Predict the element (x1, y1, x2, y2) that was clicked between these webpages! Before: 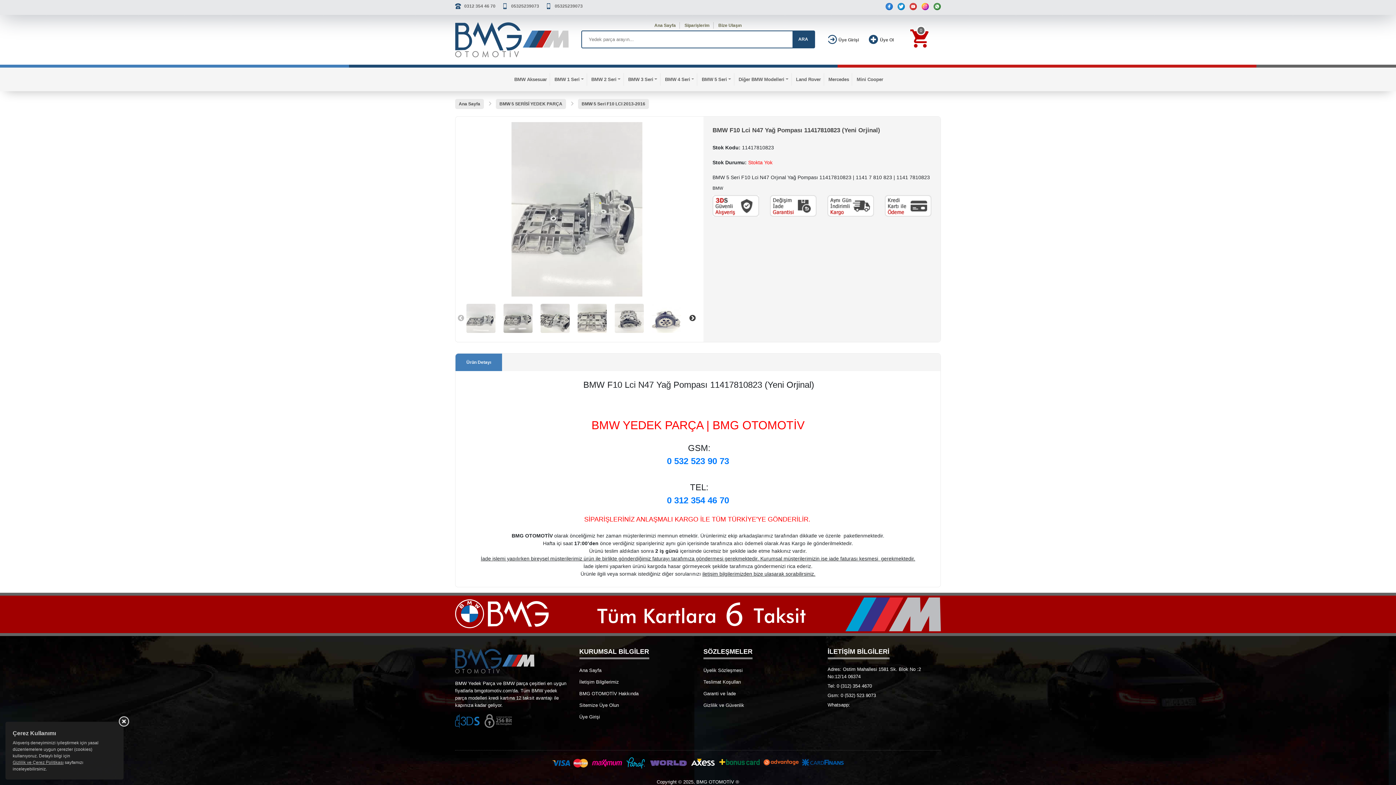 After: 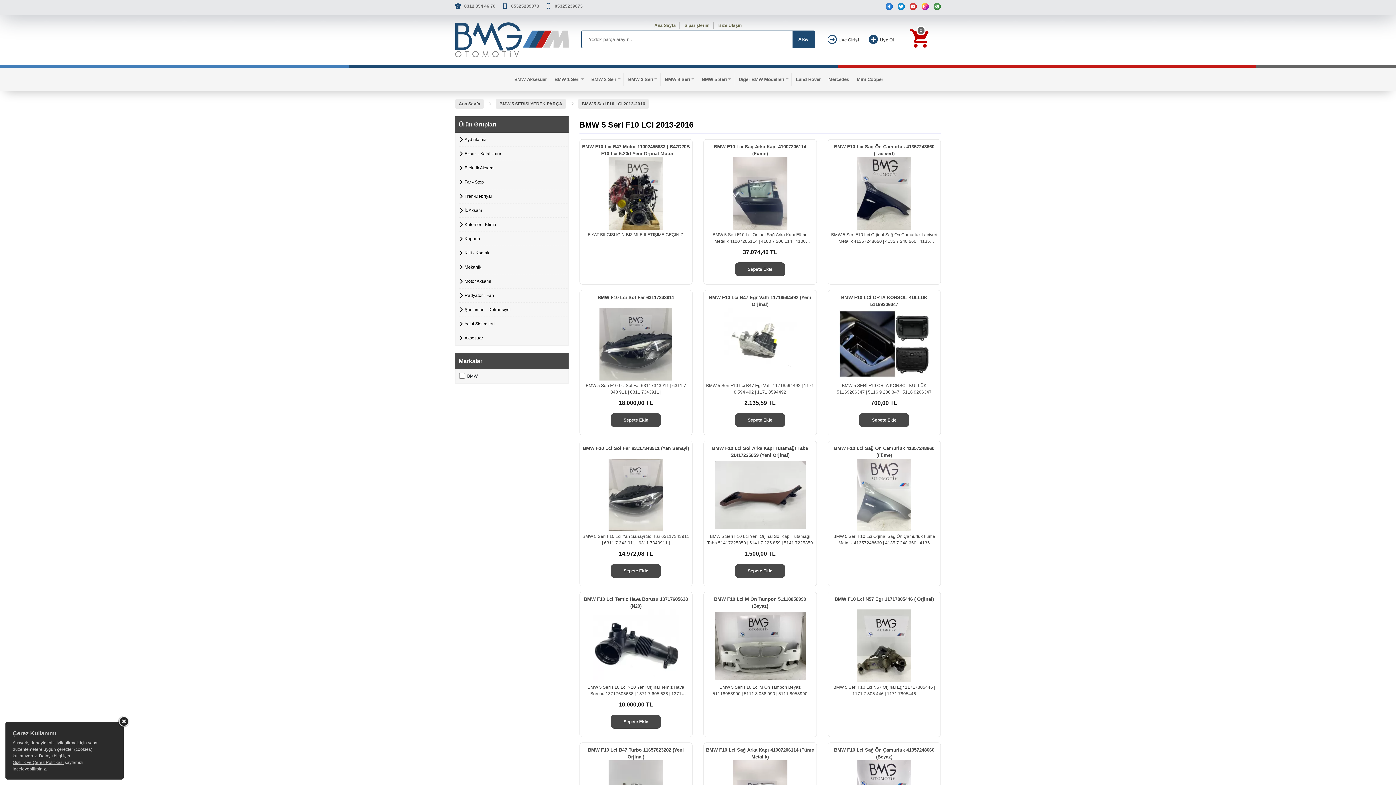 Action: label: BMW 5 Seri F10 LCI 2013-2016 bbox: (578, 98, 649, 108)